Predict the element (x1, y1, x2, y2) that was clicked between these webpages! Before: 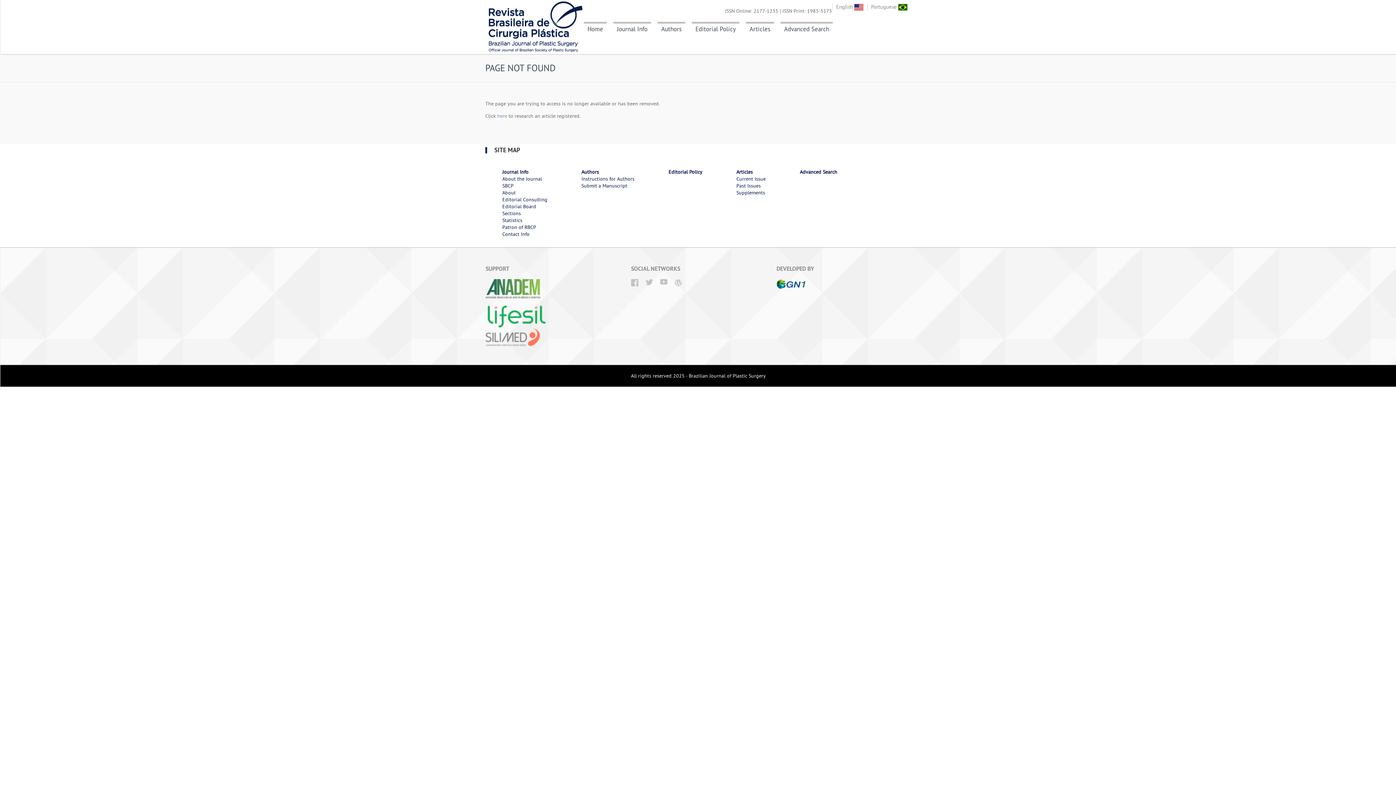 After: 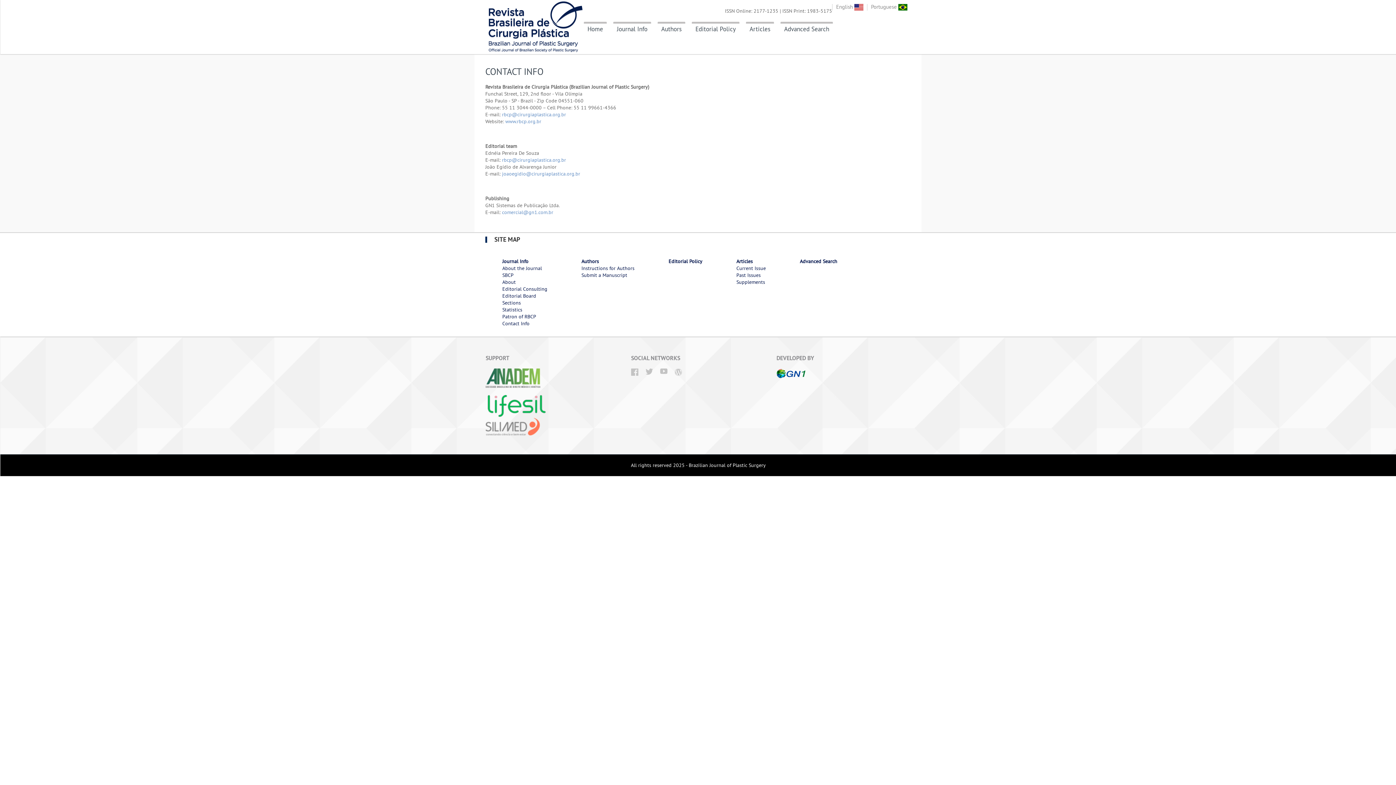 Action: bbox: (502, 230, 529, 237) label: Contact Info